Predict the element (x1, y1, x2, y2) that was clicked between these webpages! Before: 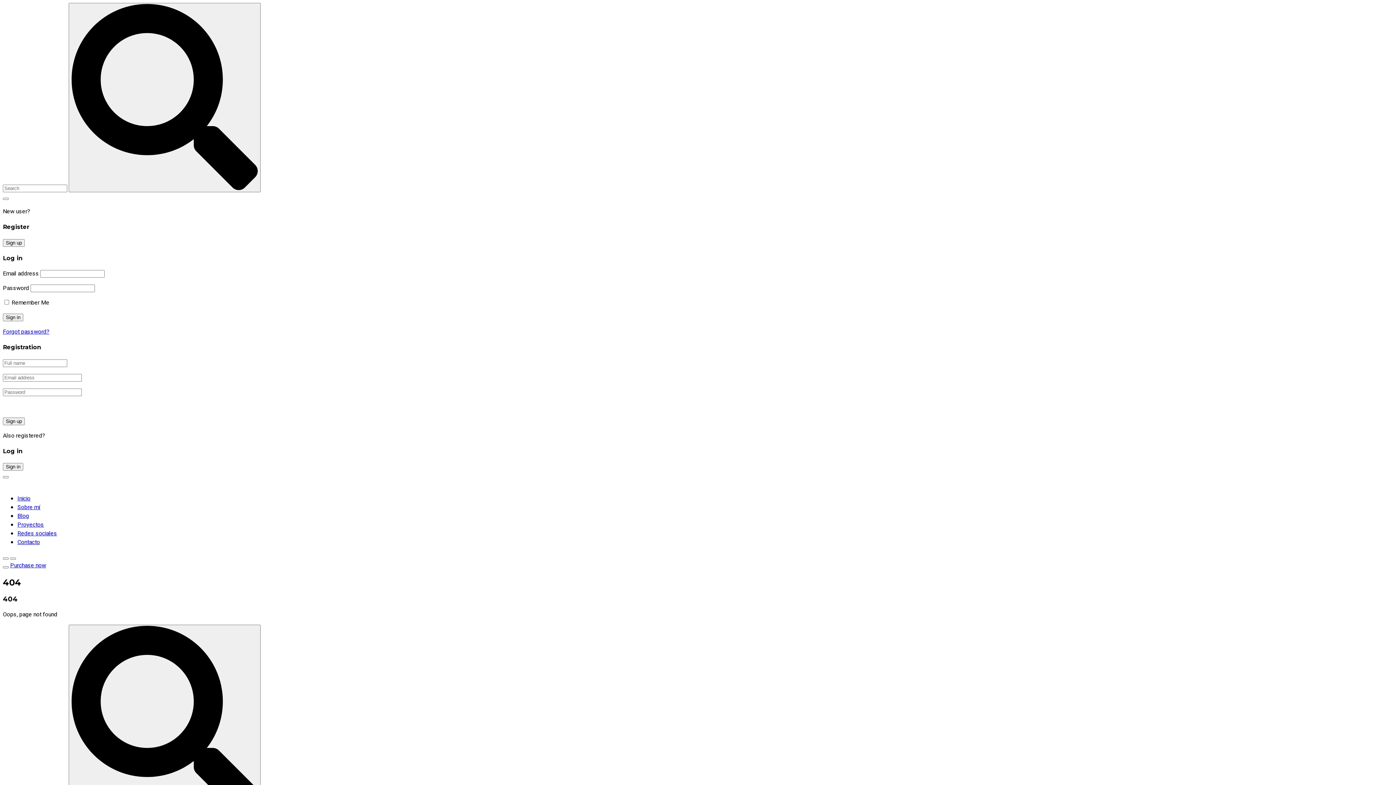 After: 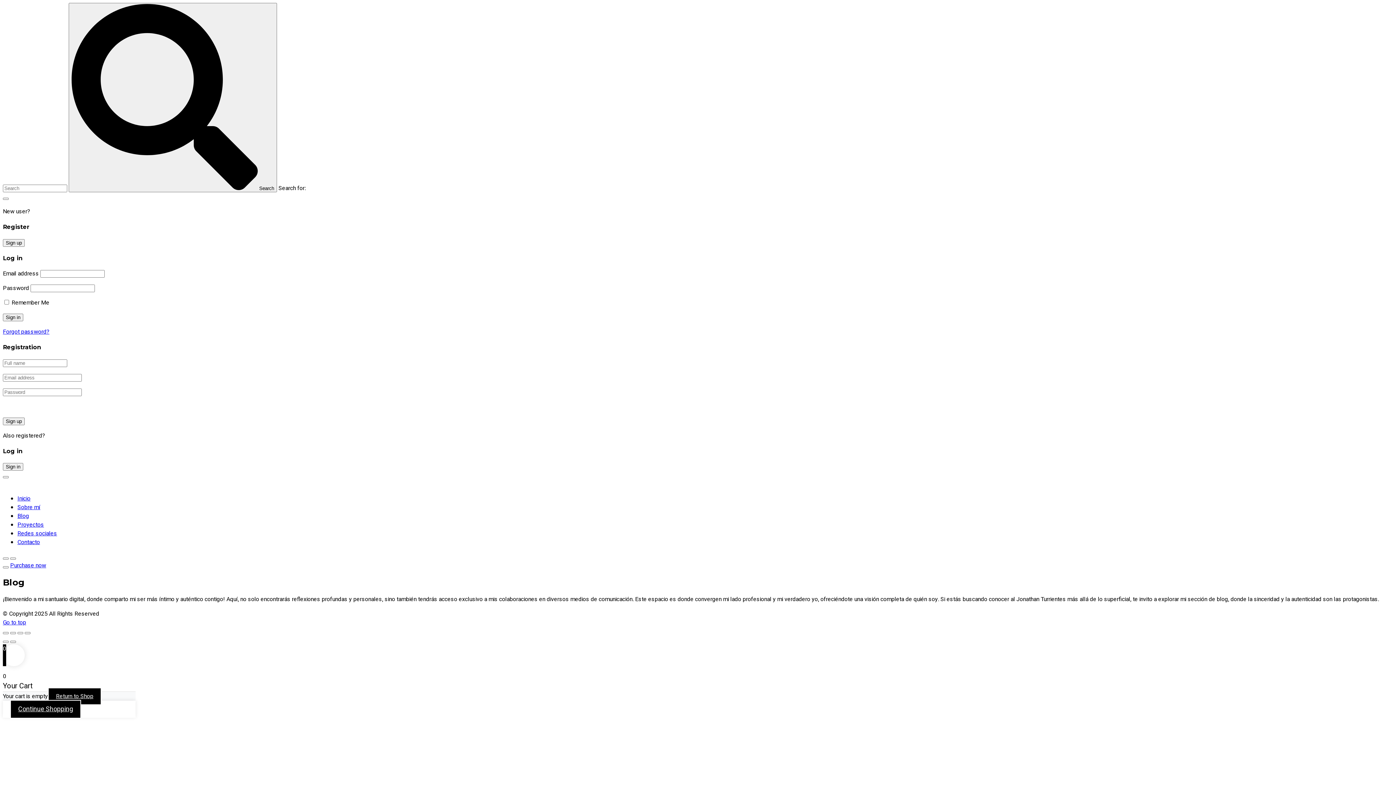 Action: label: Blog bbox: (17, 512, 29, 520)